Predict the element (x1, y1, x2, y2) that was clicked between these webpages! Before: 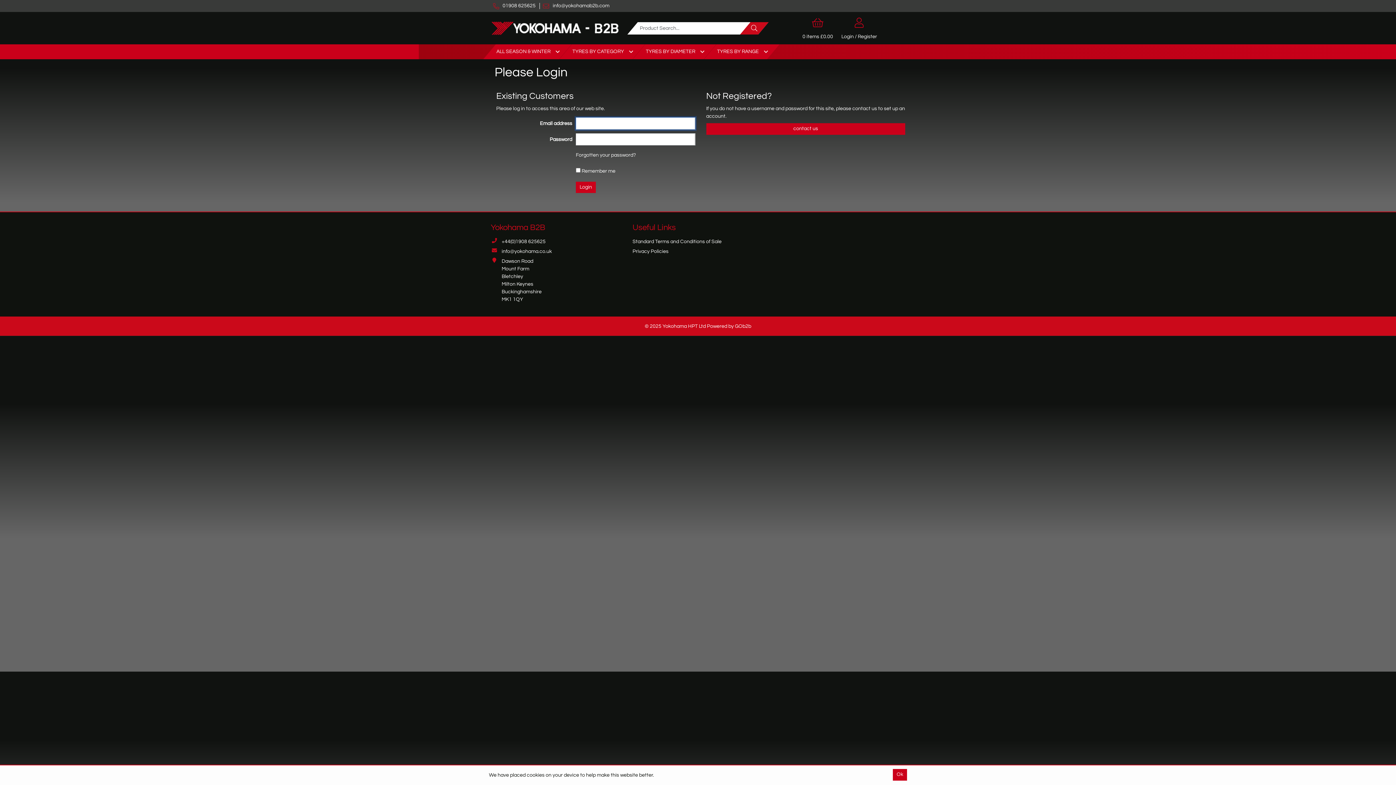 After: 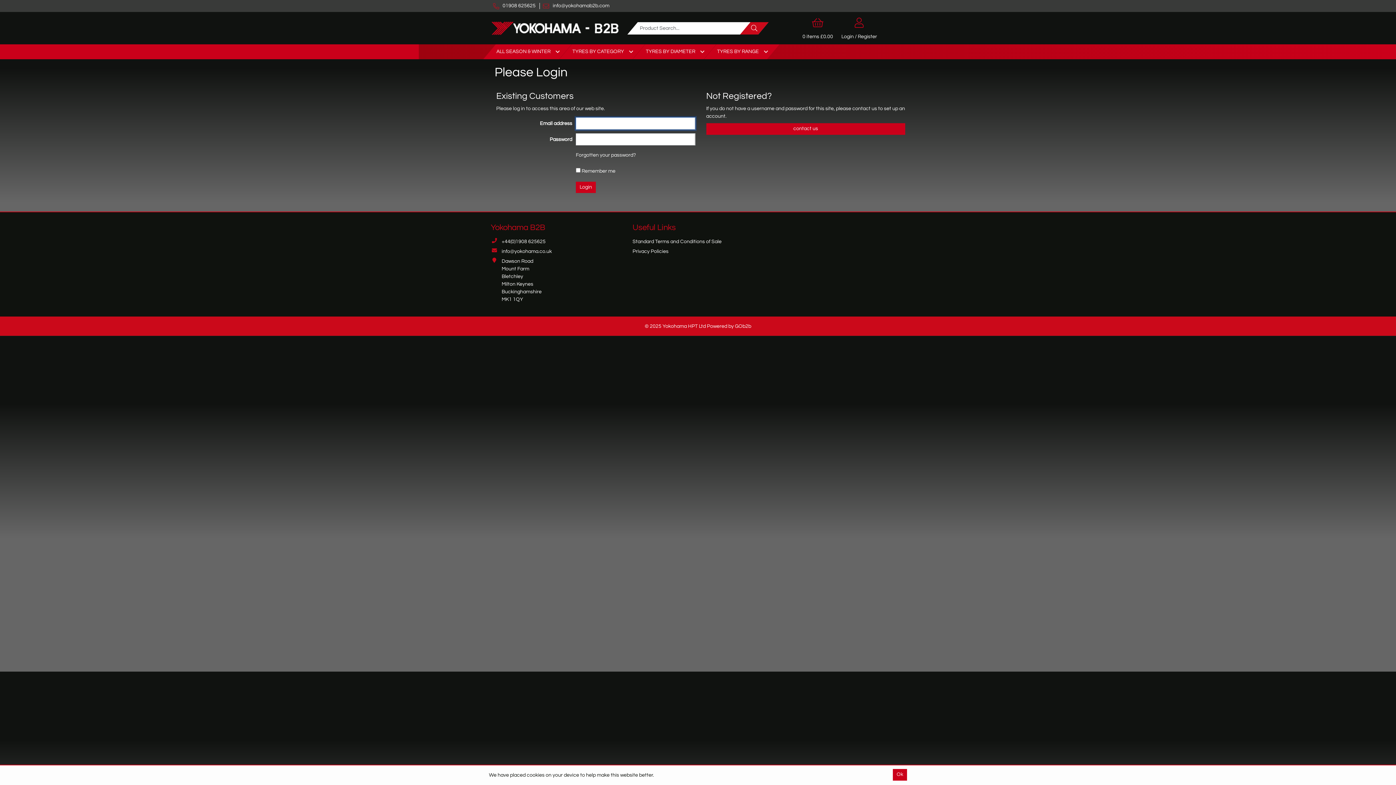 Action: label: Privacy Policies bbox: (632, 249, 668, 254)